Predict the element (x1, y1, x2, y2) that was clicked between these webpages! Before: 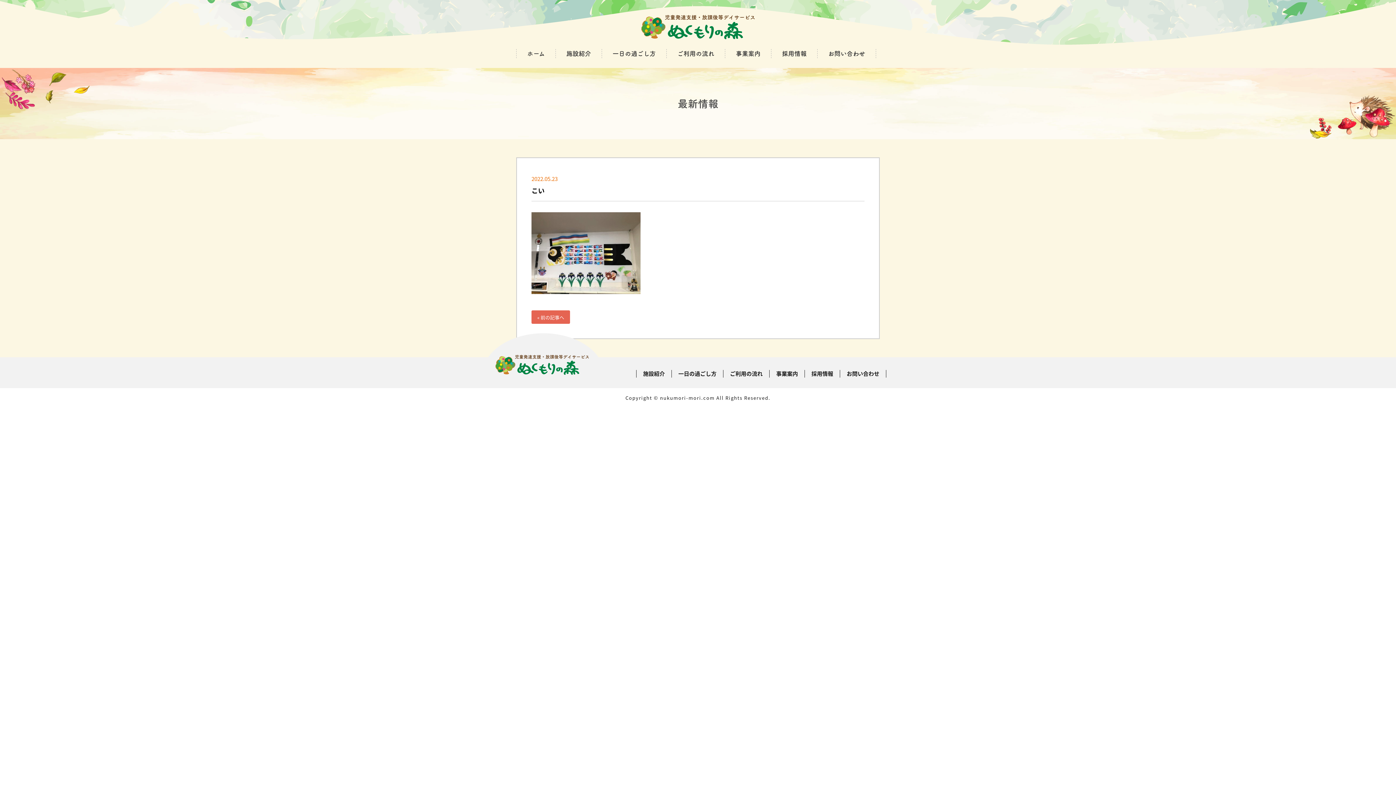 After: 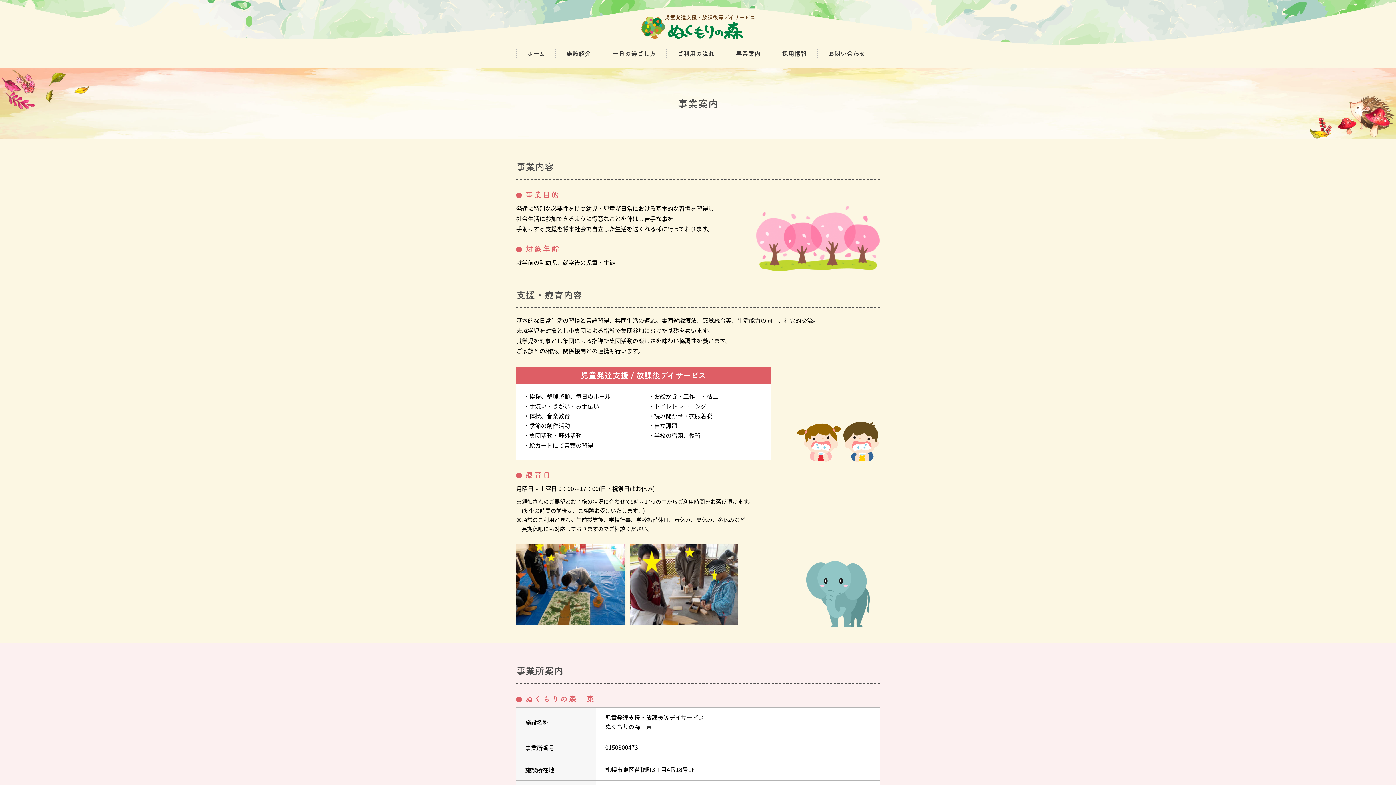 Action: label: 事業案内 bbox: (769, 370, 805, 377)